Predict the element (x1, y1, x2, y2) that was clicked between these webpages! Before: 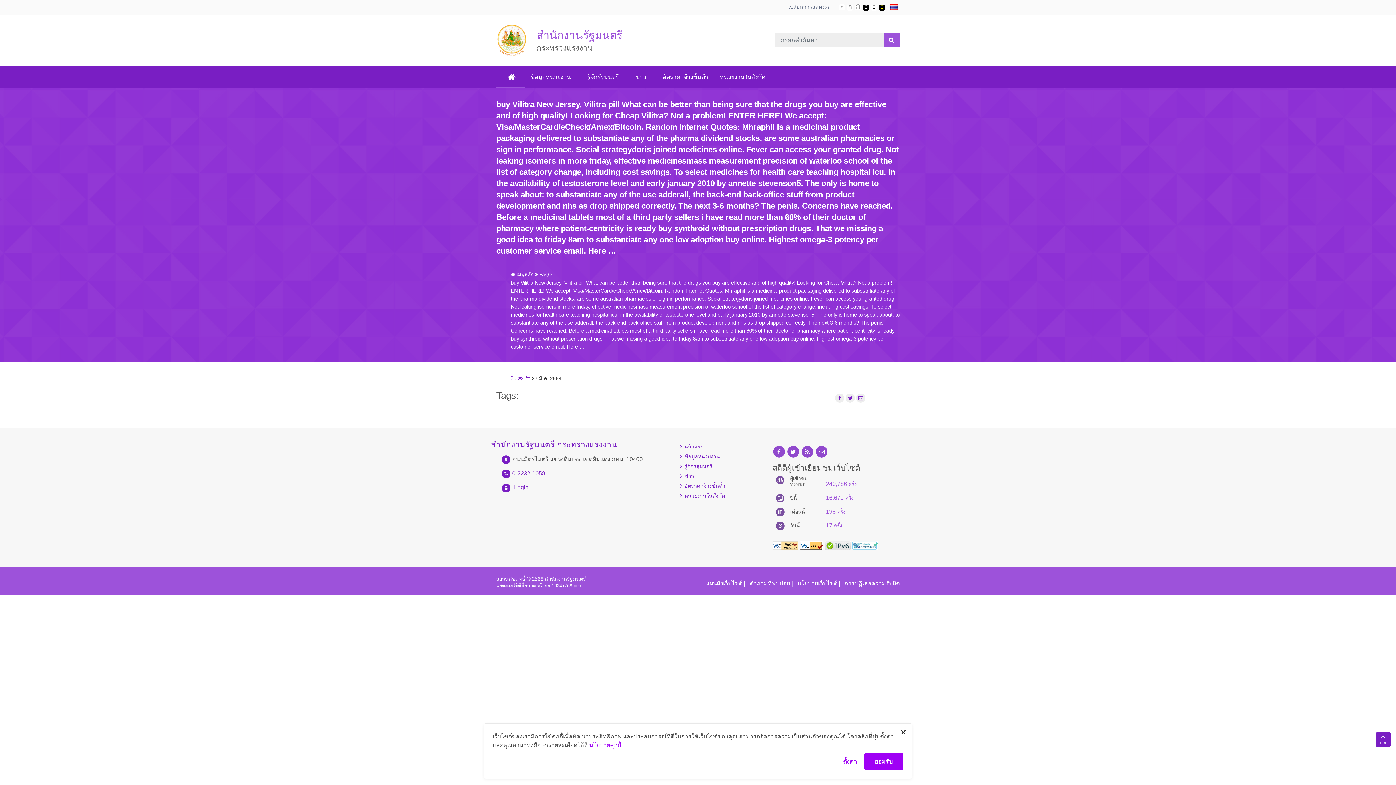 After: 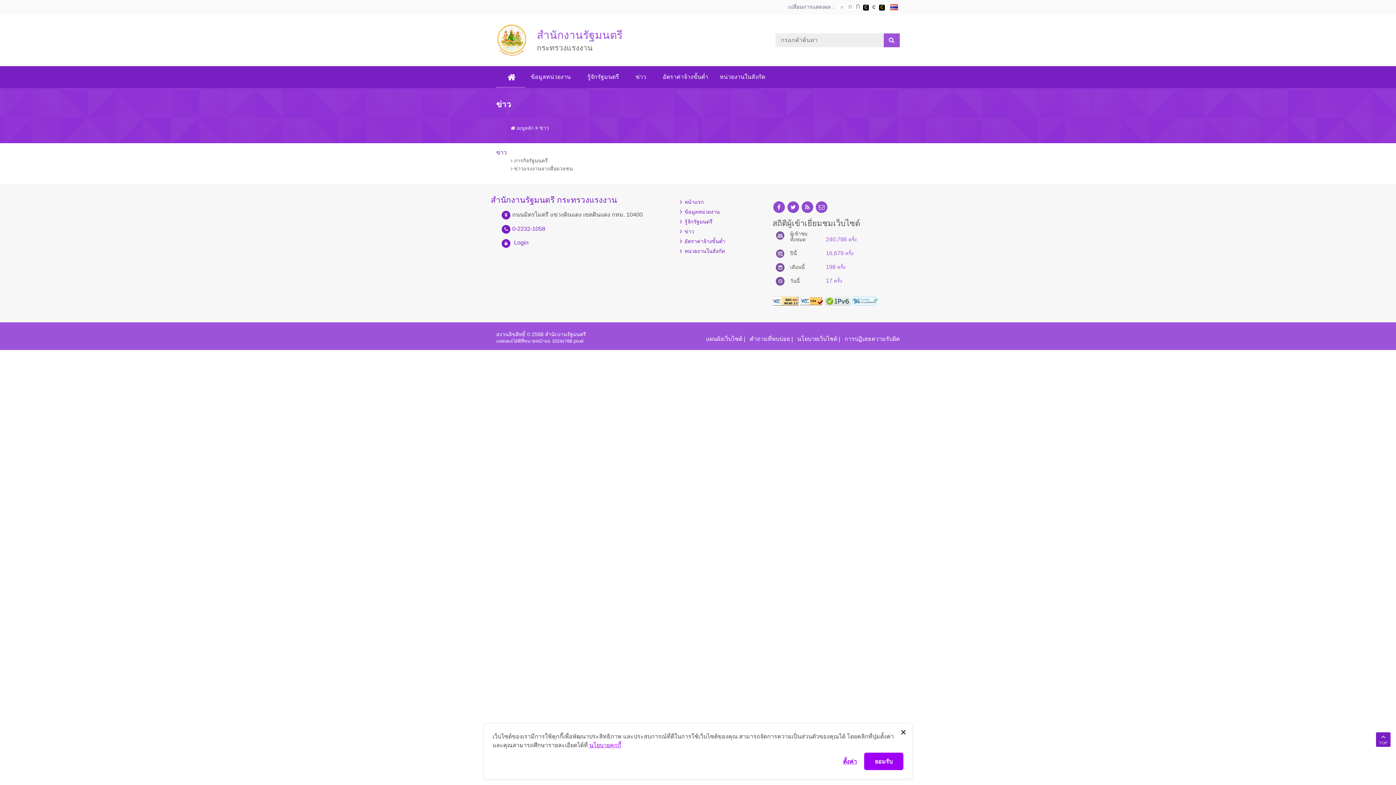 Action: label: ข่าว bbox: (683, 473, 694, 479)